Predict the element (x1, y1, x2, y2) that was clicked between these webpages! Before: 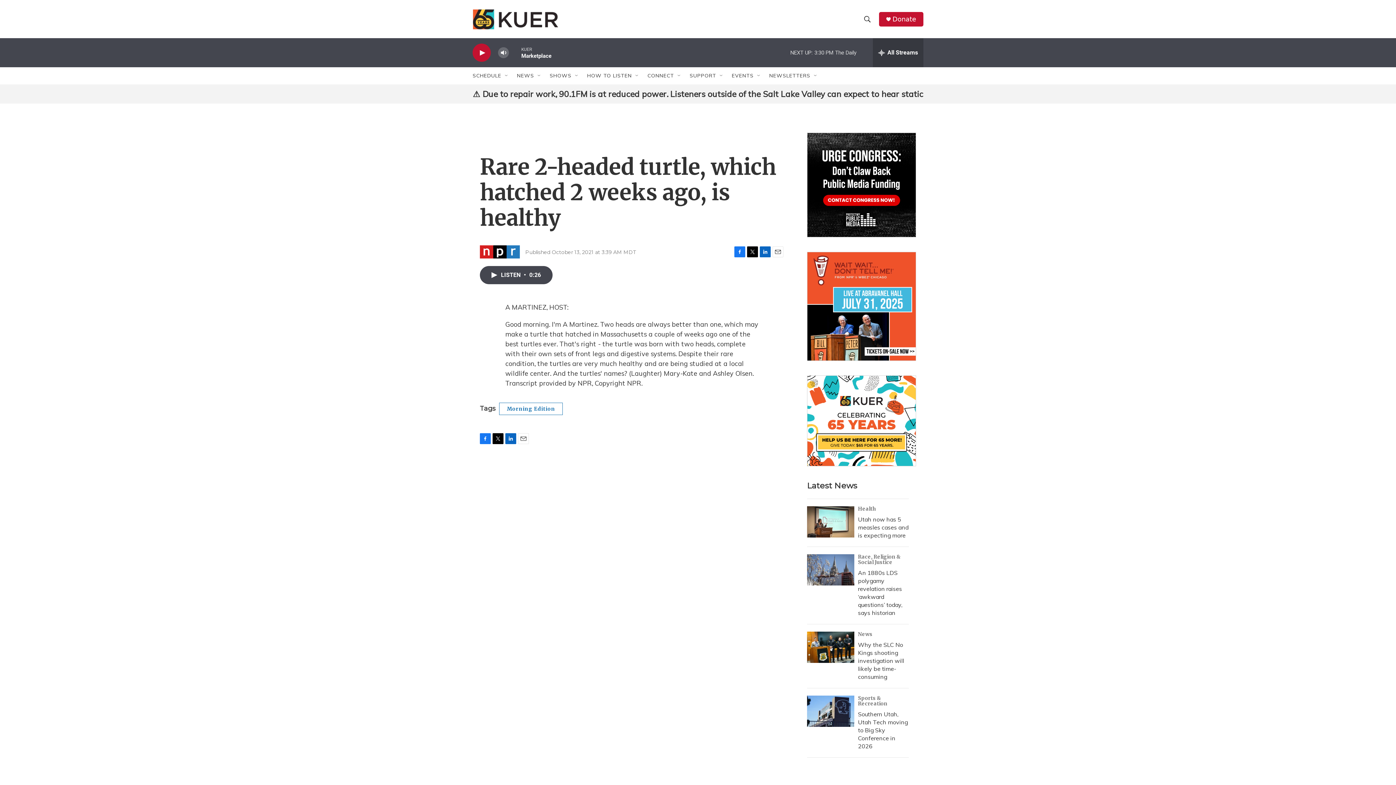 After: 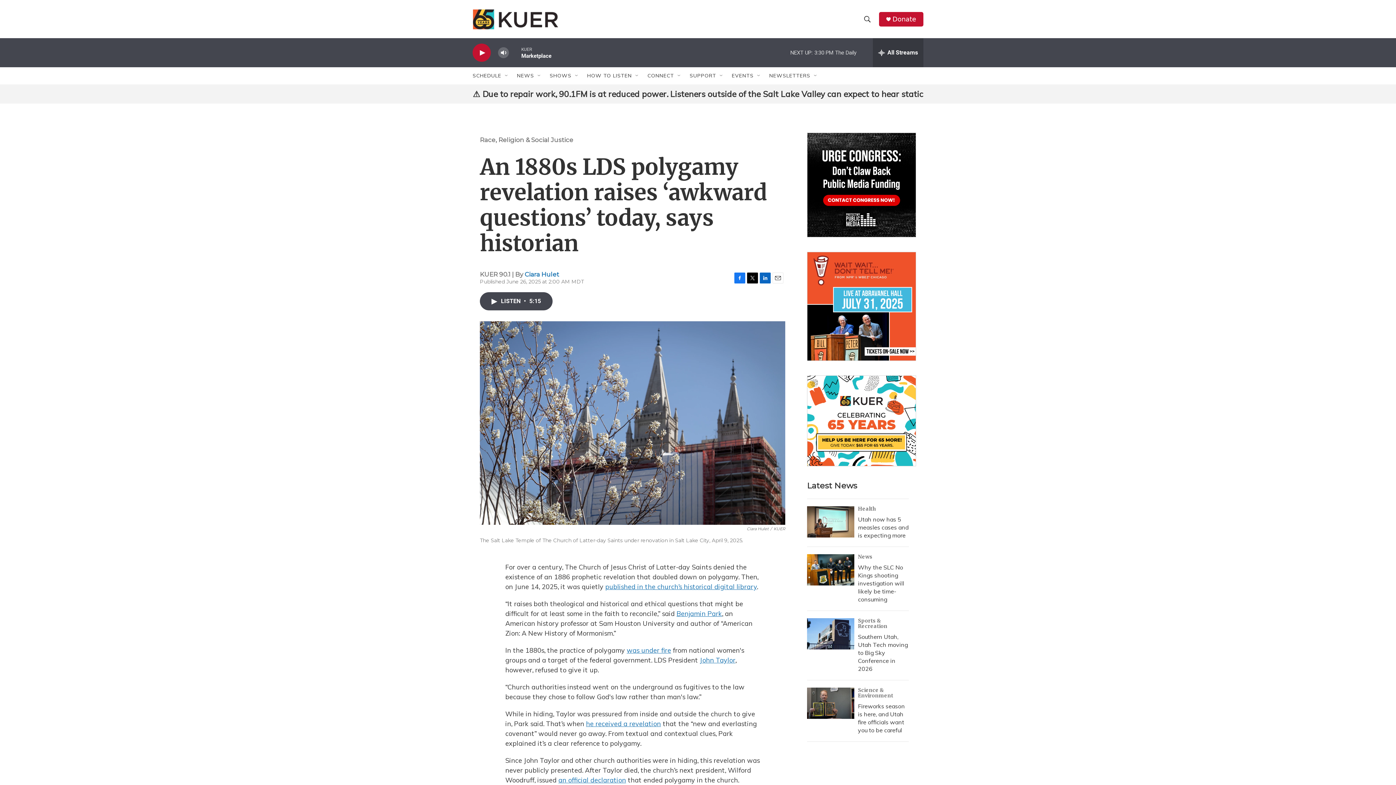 Action: label: An 1880s LDS polygamy revelation raises ‘awkward questions’ today, says historian bbox: (807, 554, 854, 585)